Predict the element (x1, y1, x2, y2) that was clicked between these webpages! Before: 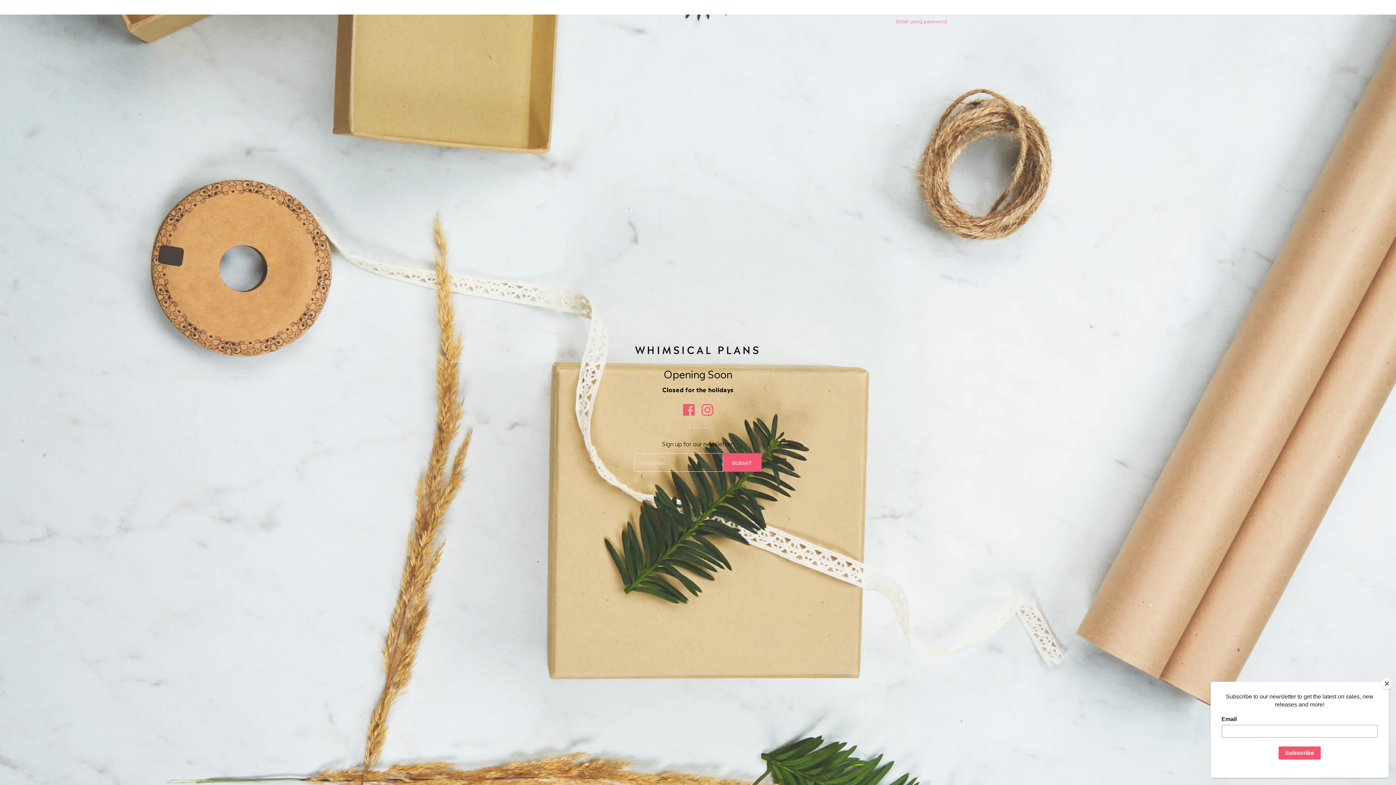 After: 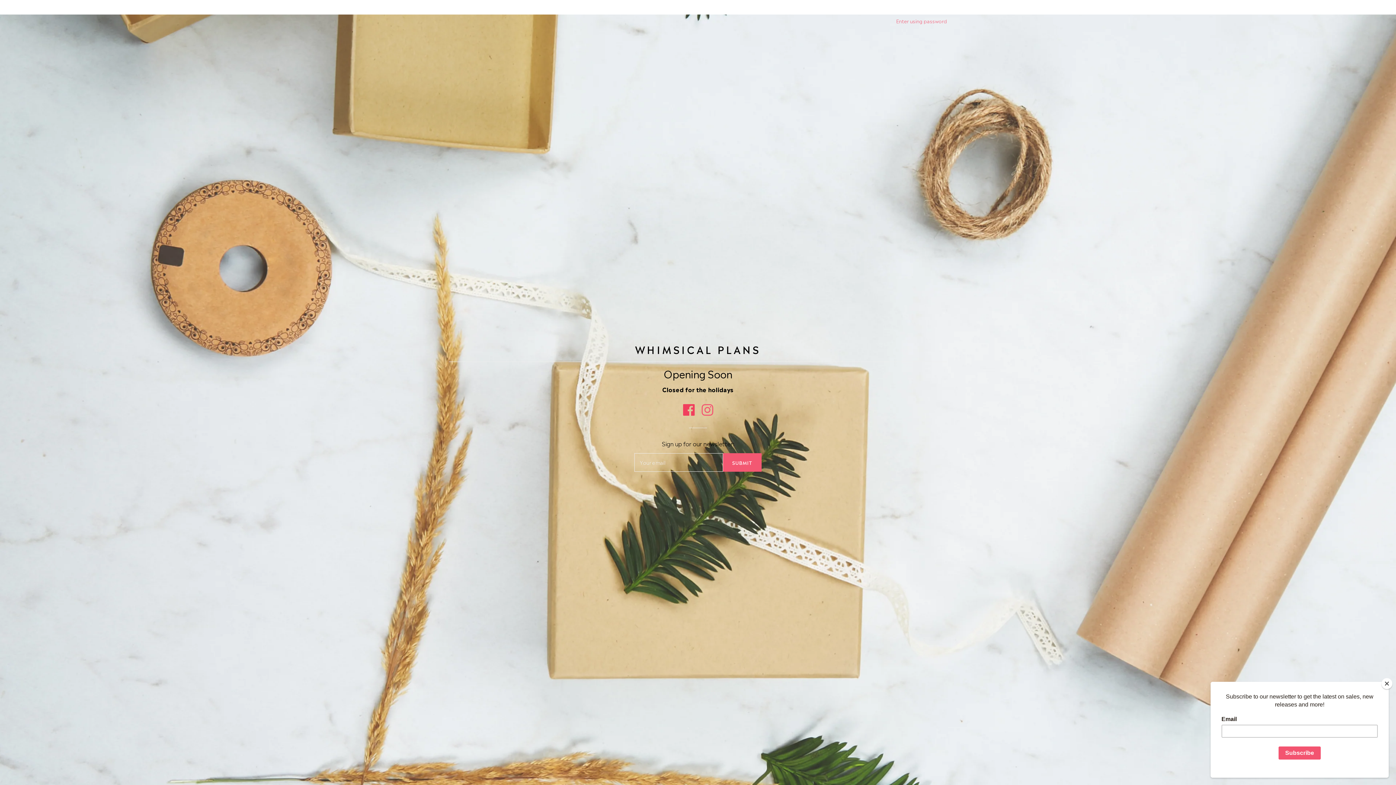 Action: bbox: (683, 408, 695, 417) label: Facebook